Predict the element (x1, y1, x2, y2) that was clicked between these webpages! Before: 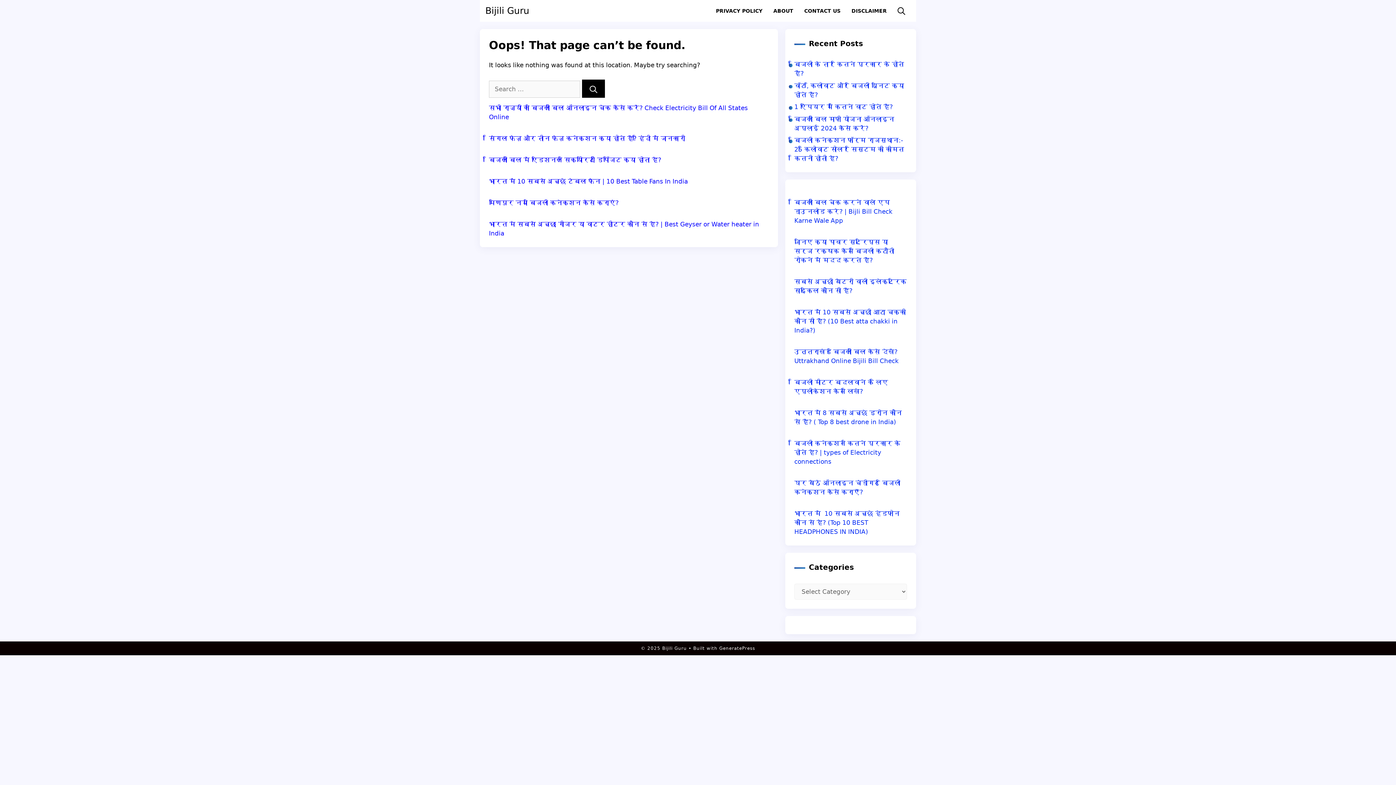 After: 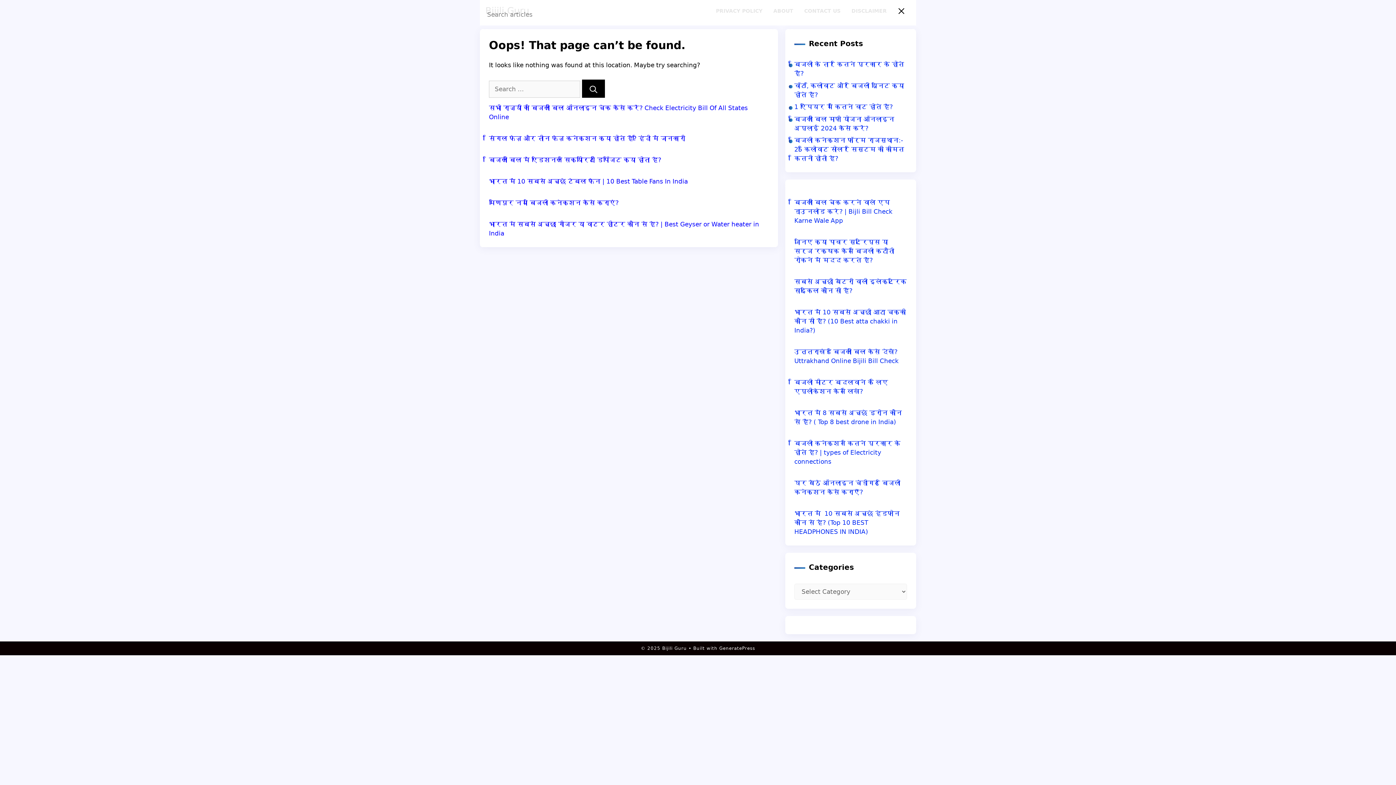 Action: bbox: (892, 4, 910, 17) label: Open Search Bar